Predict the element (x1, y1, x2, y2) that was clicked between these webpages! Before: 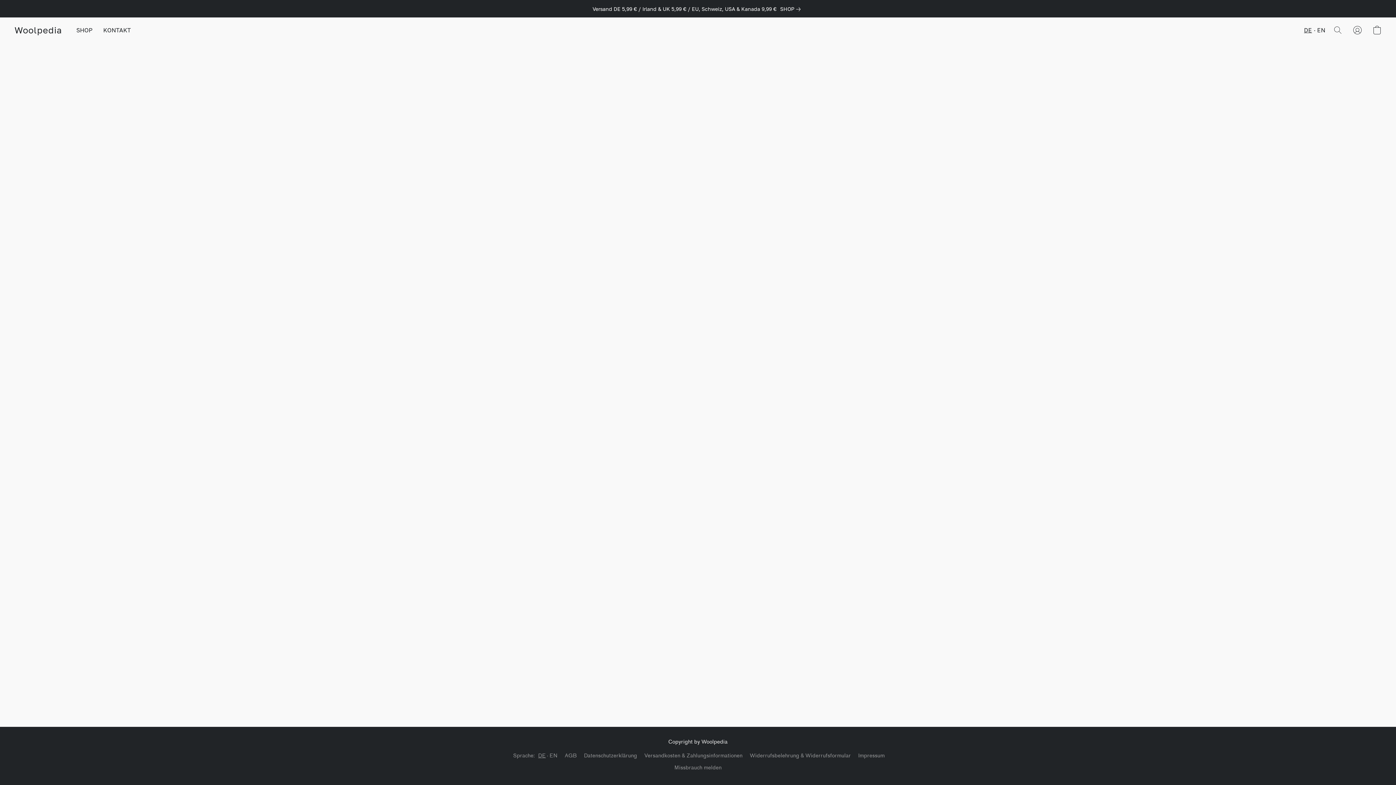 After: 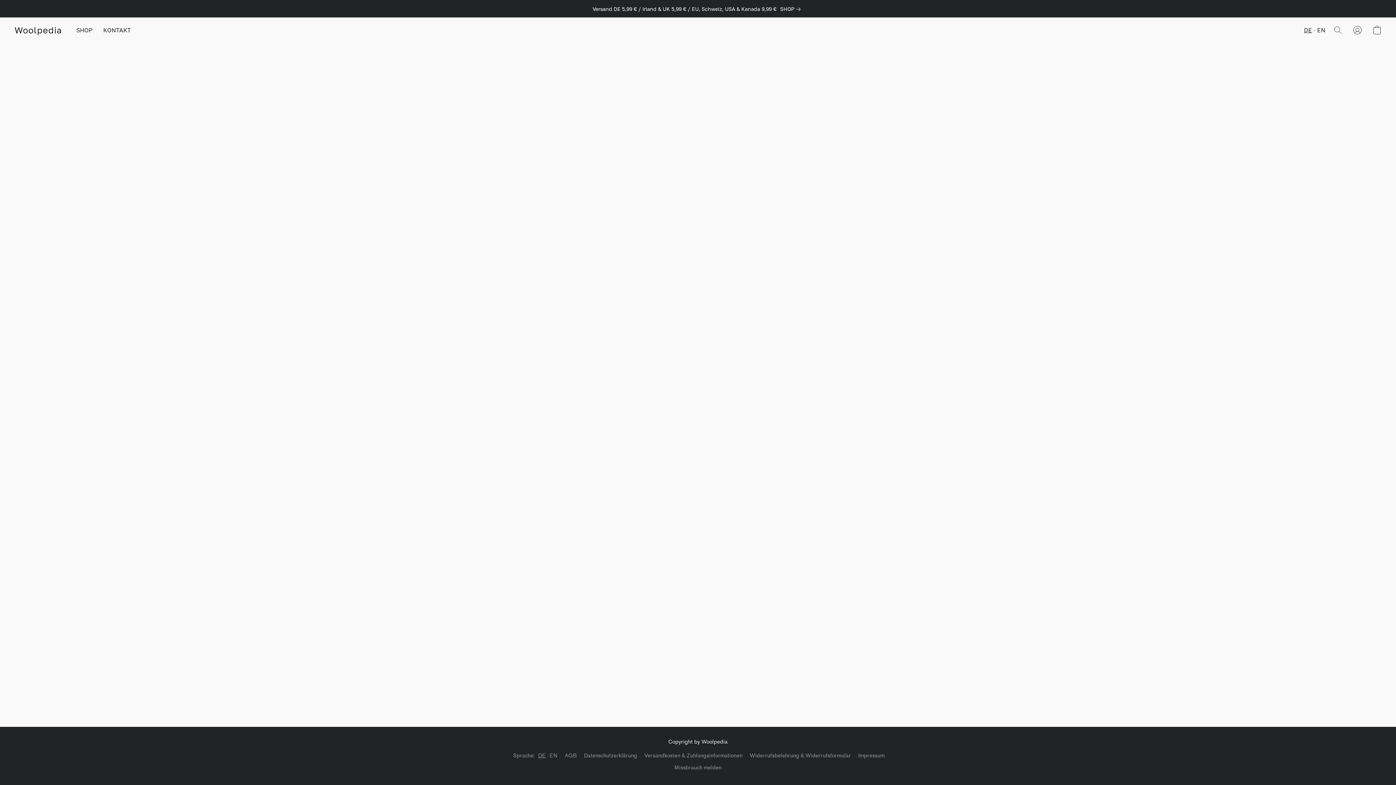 Action: label: Shop bbox: (780, 4, 803, 13)